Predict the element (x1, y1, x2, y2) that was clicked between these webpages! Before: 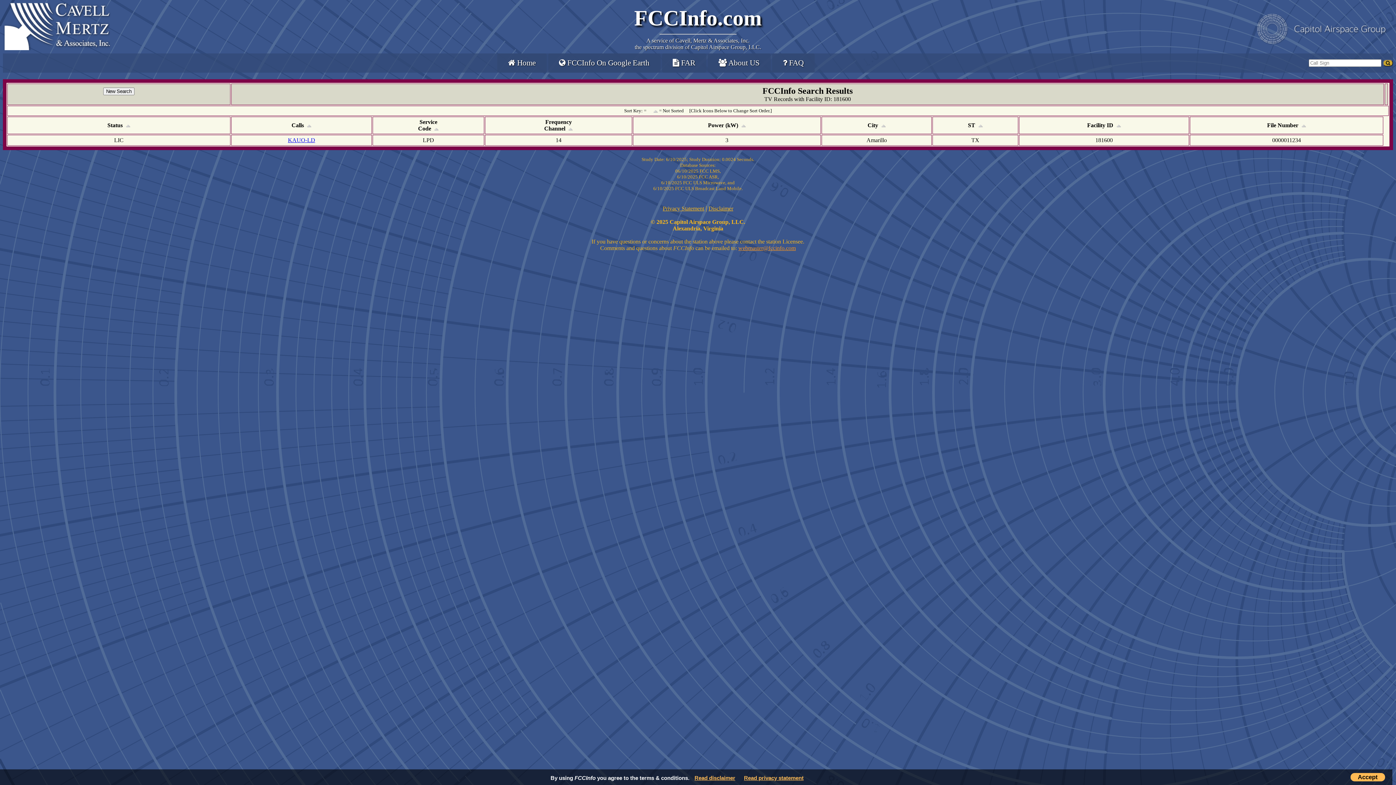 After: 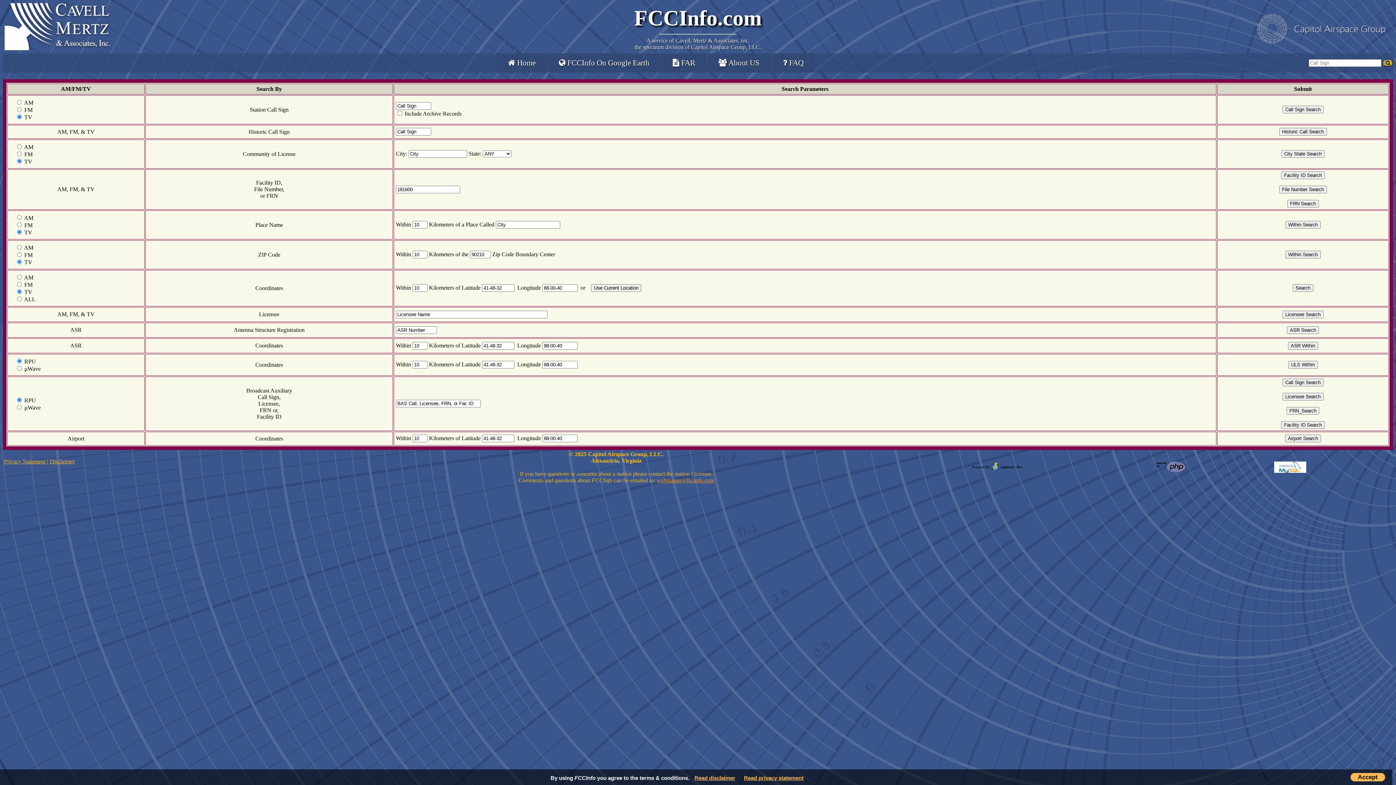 Action: bbox: (497, 53, 546, 72) label:  Home